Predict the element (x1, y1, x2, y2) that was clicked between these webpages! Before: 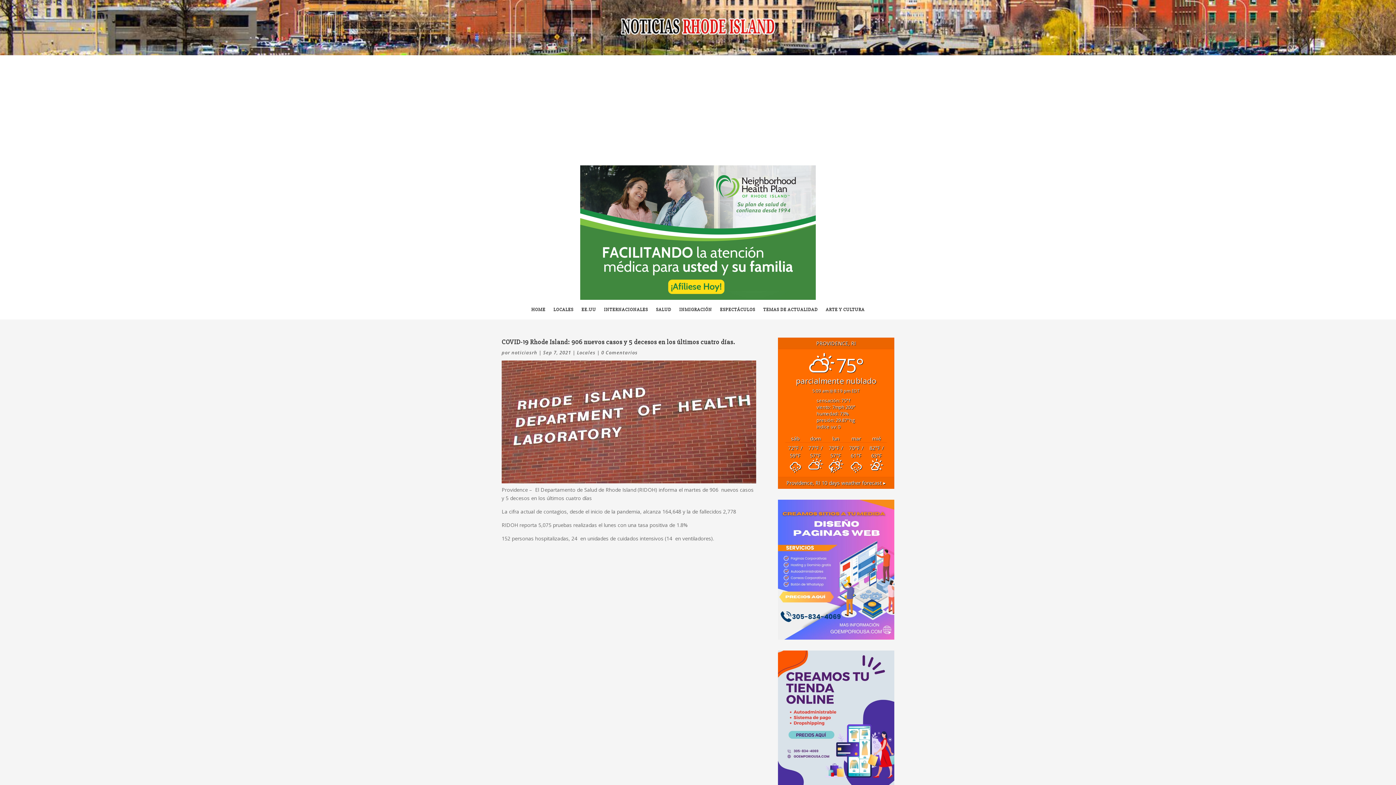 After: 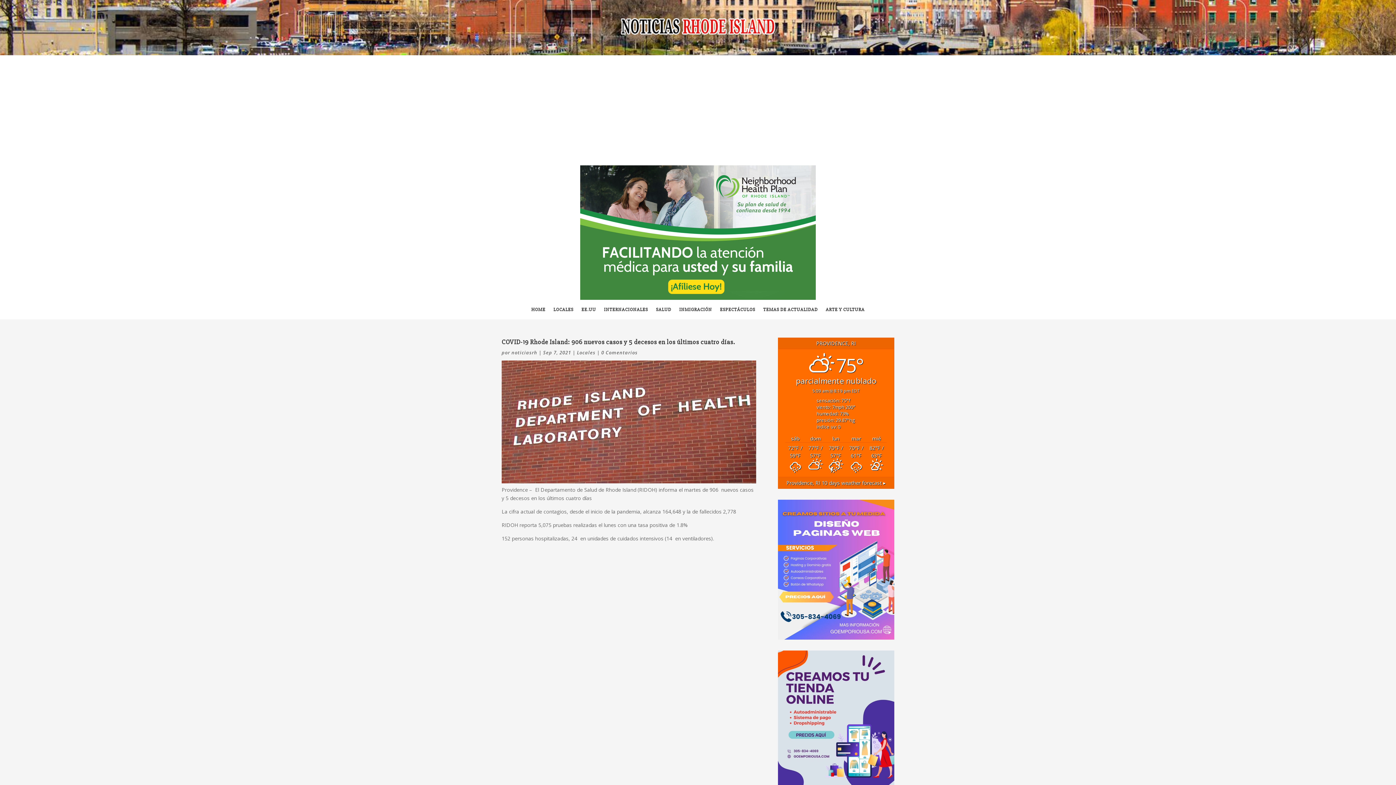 Action: bbox: (580, 294, 816, 301)